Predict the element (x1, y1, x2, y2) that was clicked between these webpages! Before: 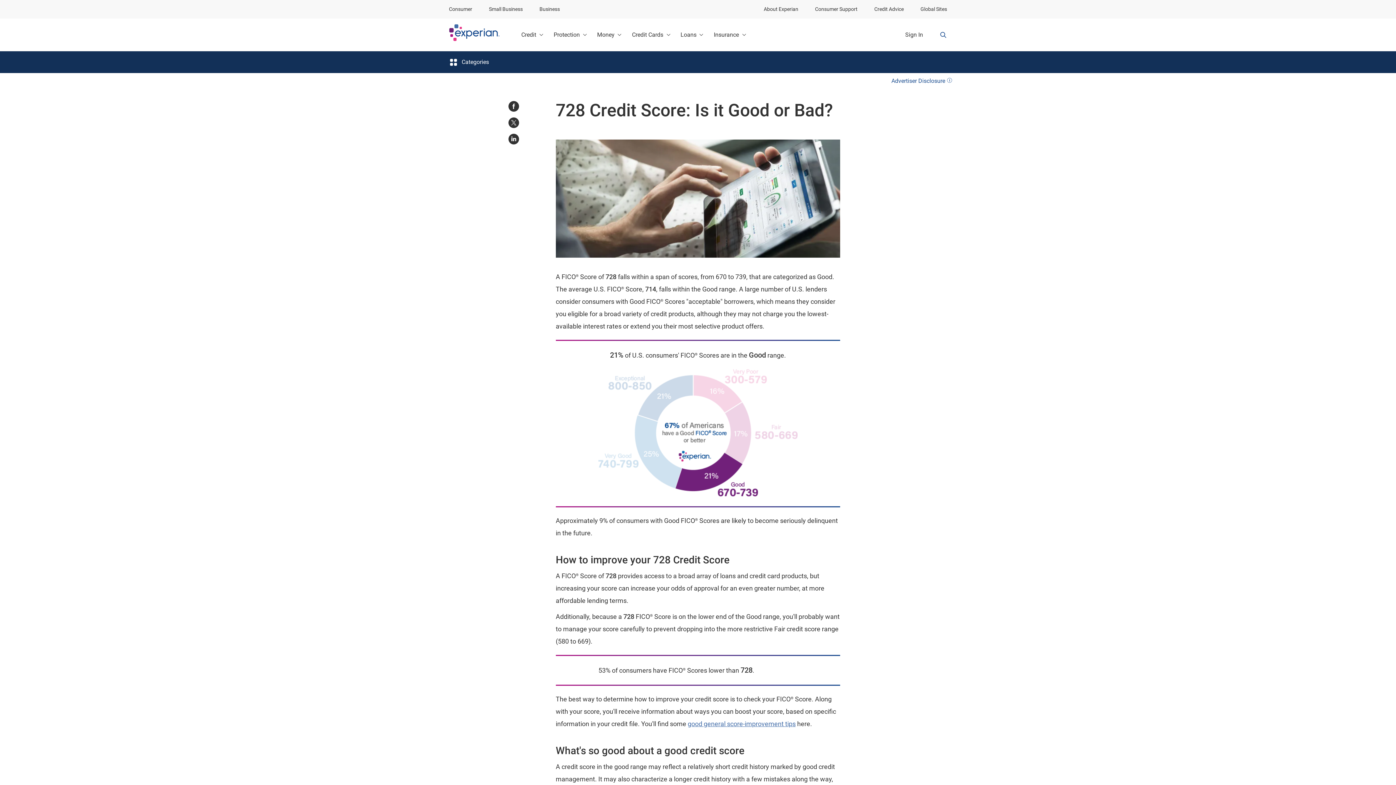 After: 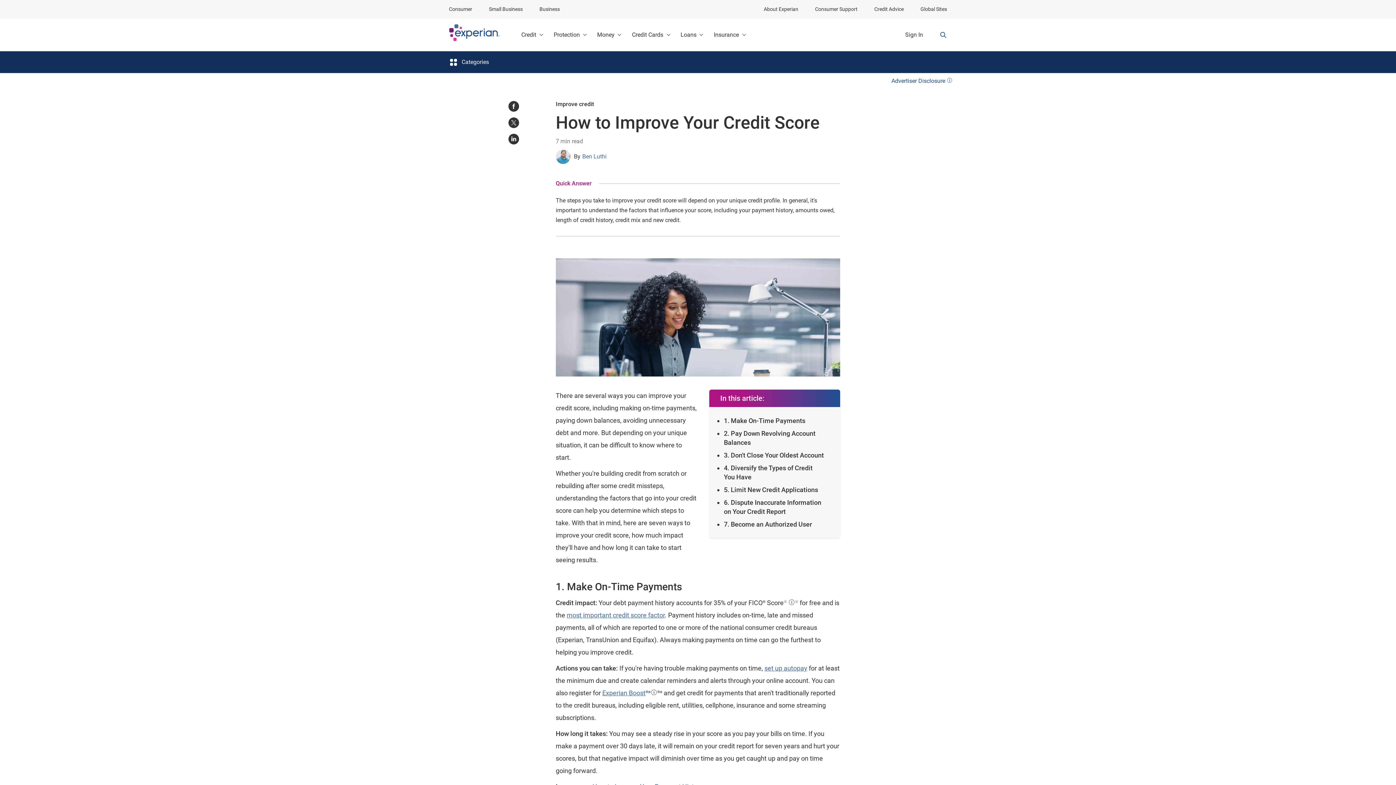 Action: bbox: (687, 720, 795, 728) label: good general score-improvement tips